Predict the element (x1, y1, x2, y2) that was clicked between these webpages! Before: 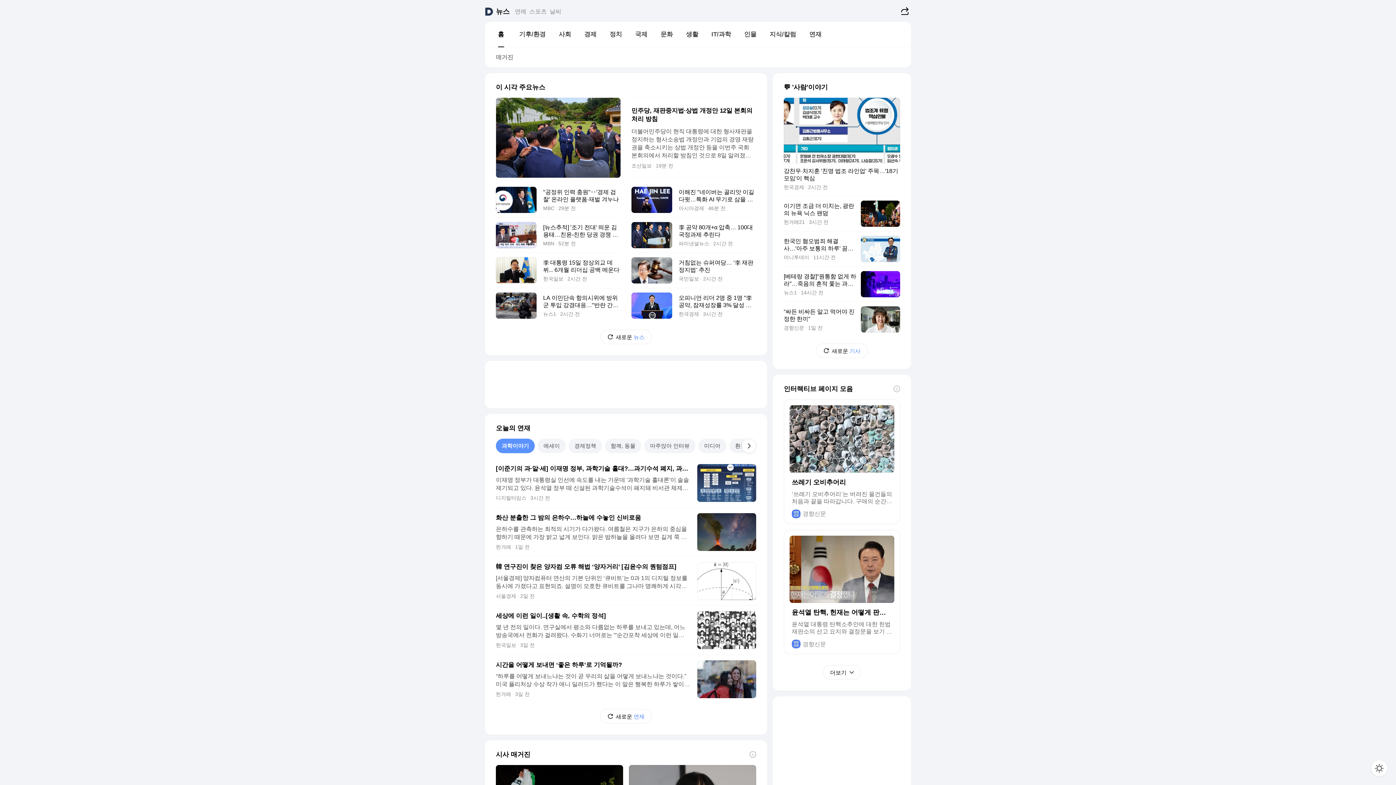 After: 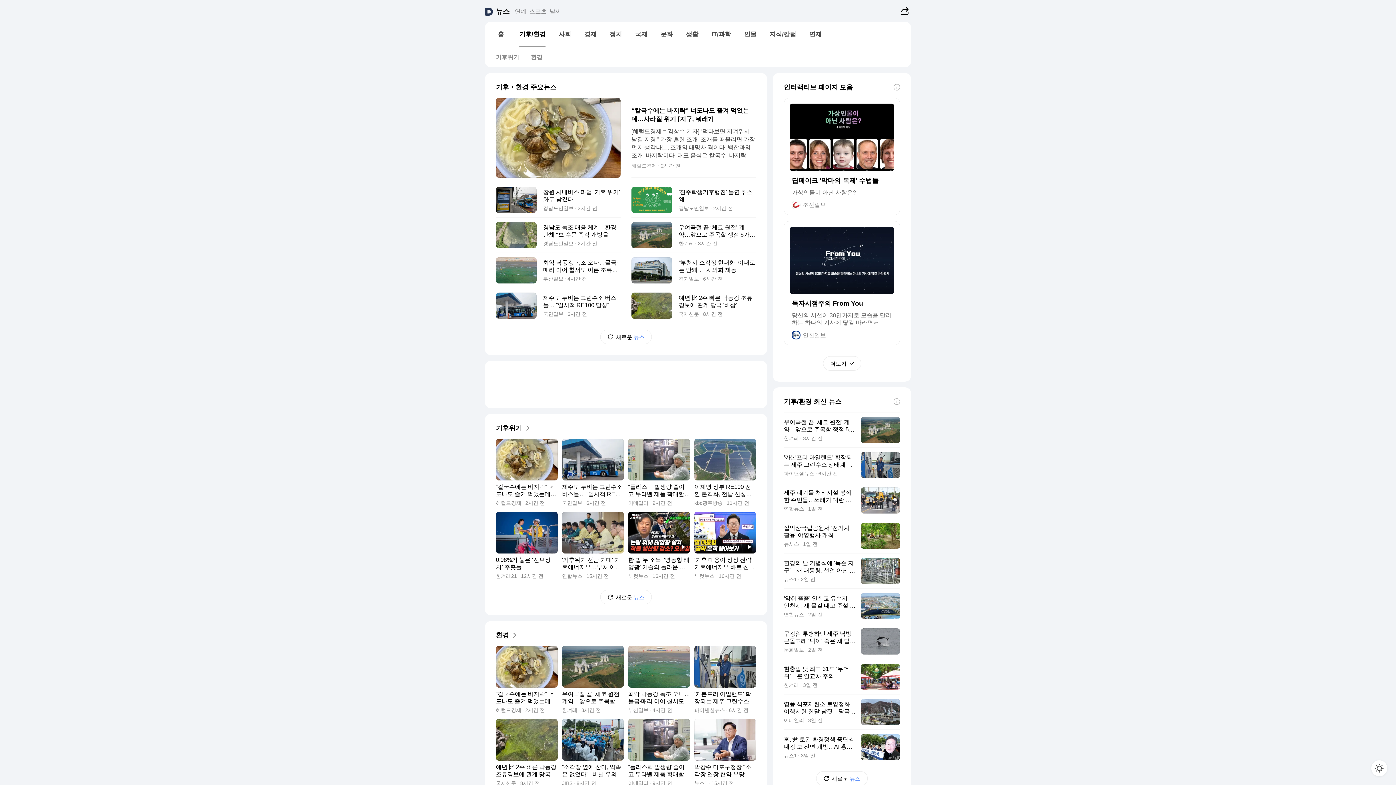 Action: bbox: (512, 27, 552, 41) label: 기후/환경